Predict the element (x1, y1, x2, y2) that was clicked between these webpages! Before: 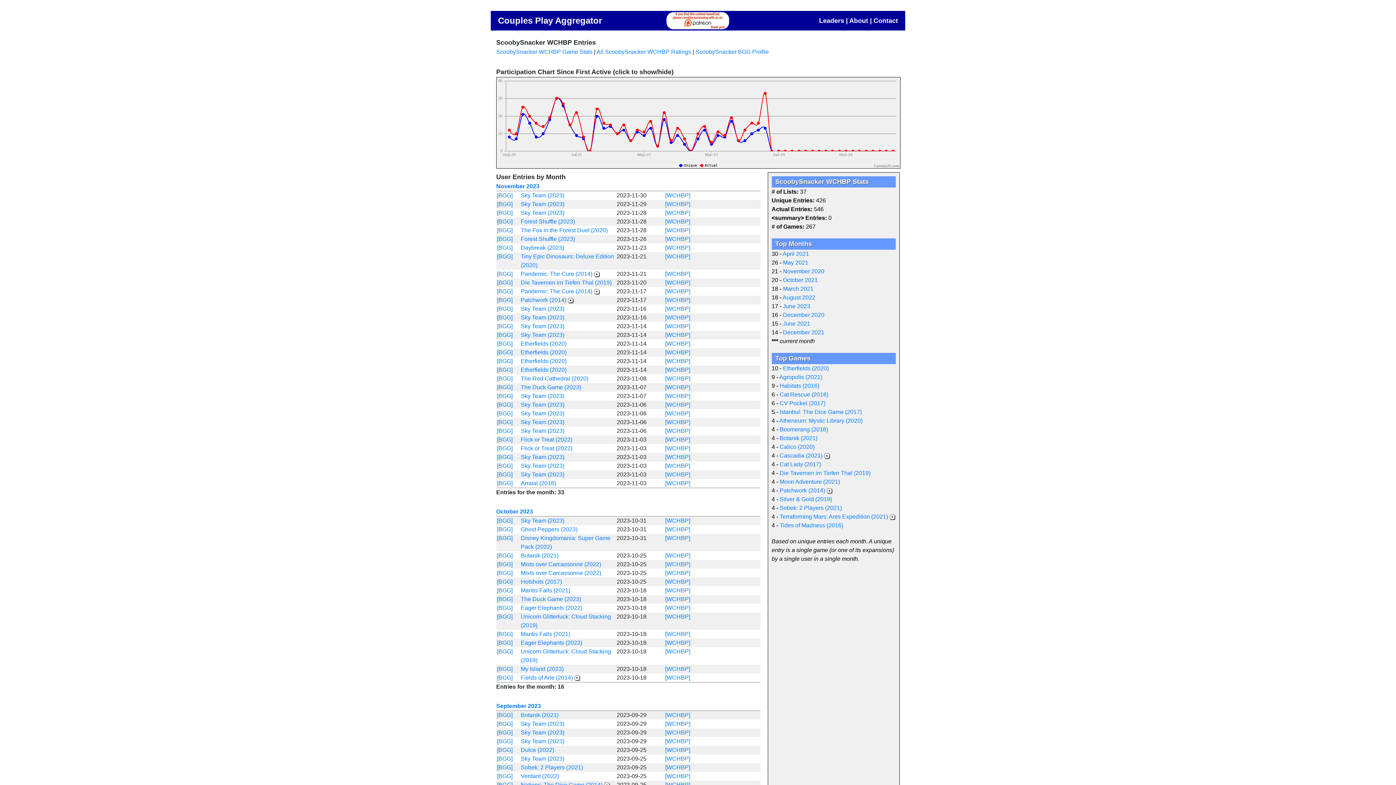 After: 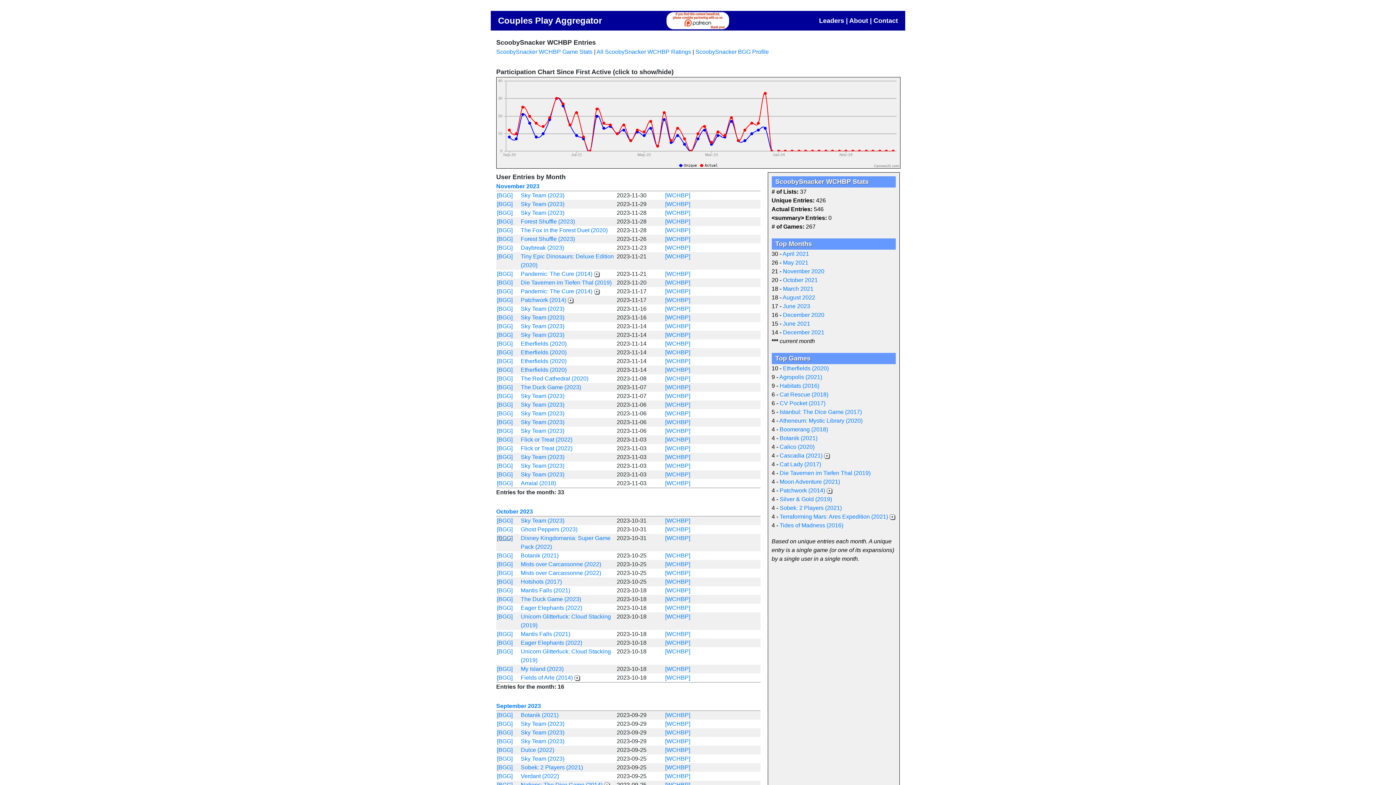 Action: bbox: (497, 535, 512, 541) label: [BGG]